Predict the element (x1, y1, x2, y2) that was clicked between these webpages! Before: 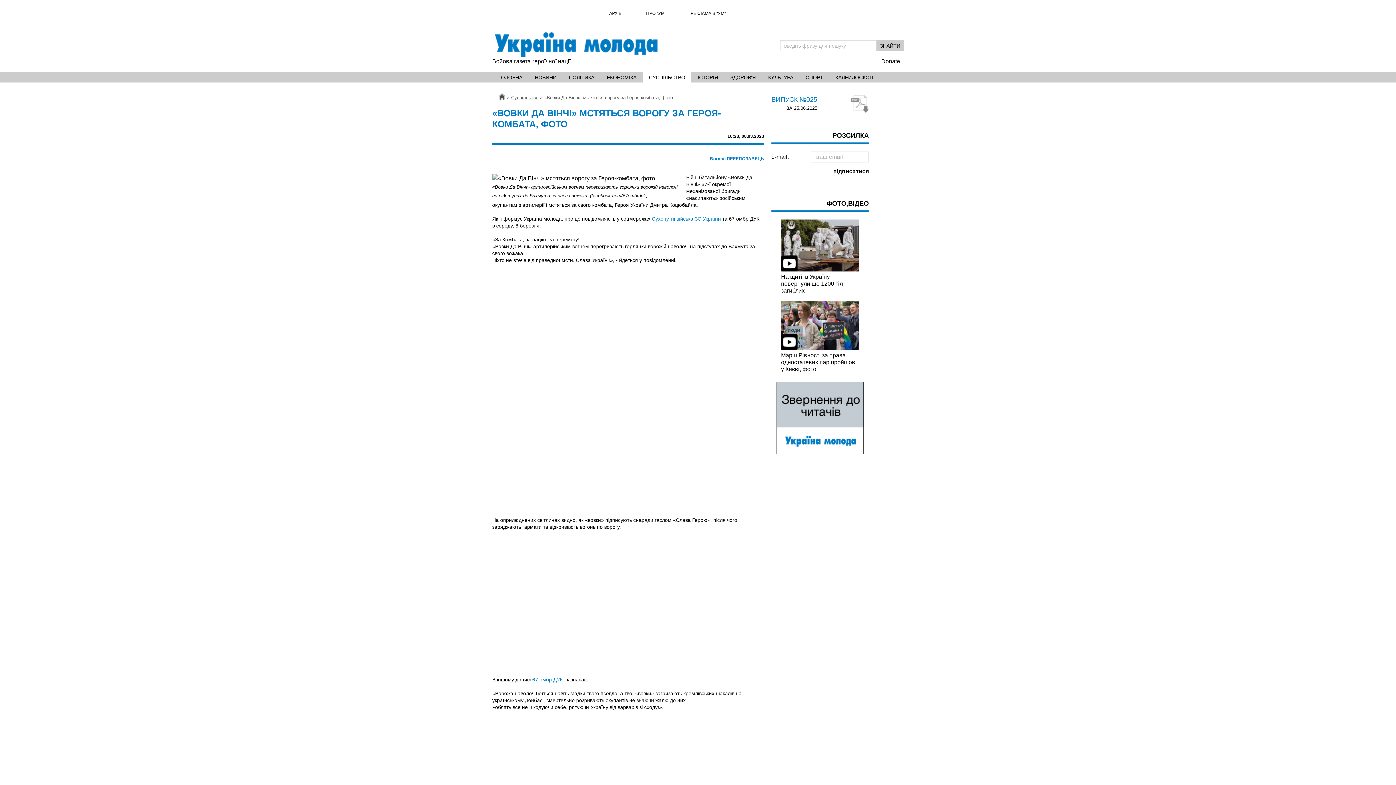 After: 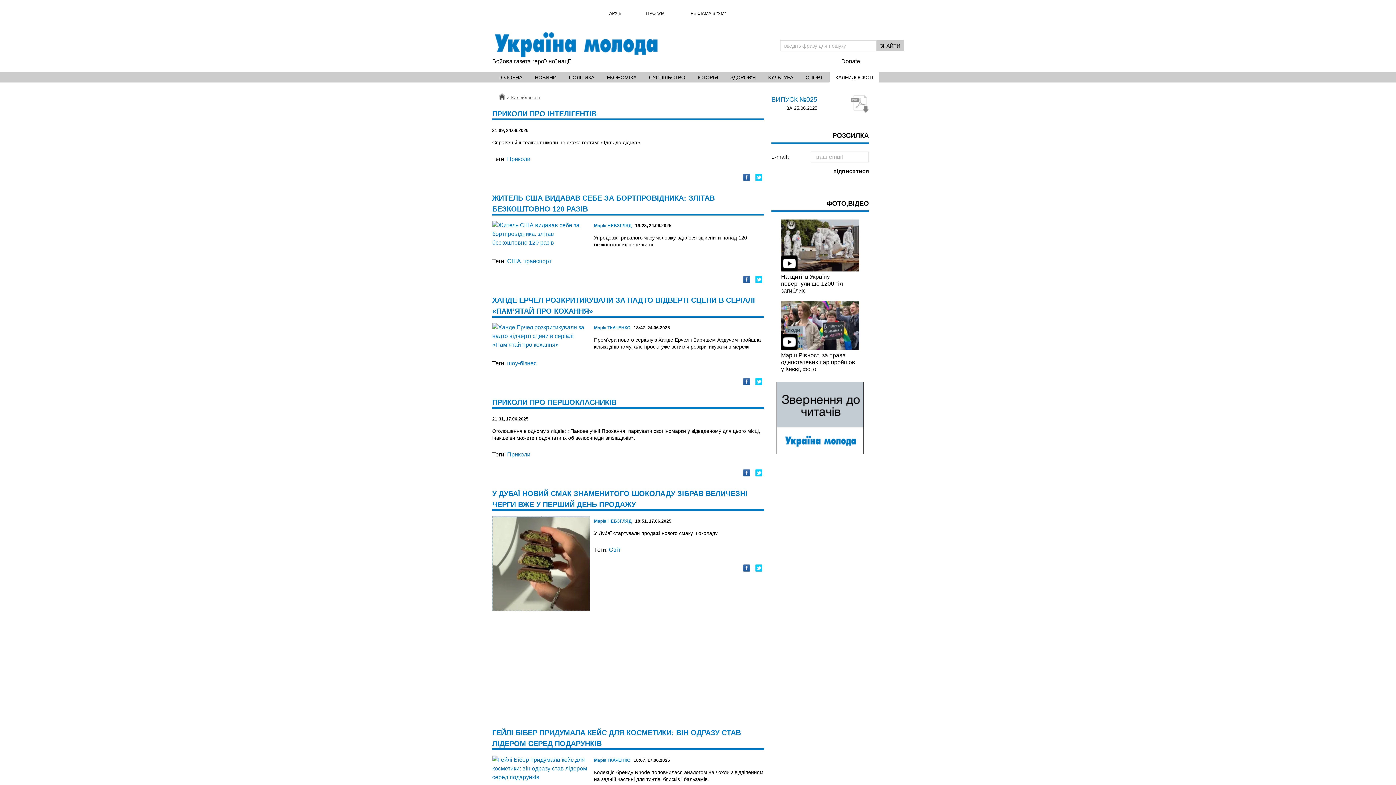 Action: label: КАЛЕЙДОСКОП bbox: (829, 71, 879, 82)